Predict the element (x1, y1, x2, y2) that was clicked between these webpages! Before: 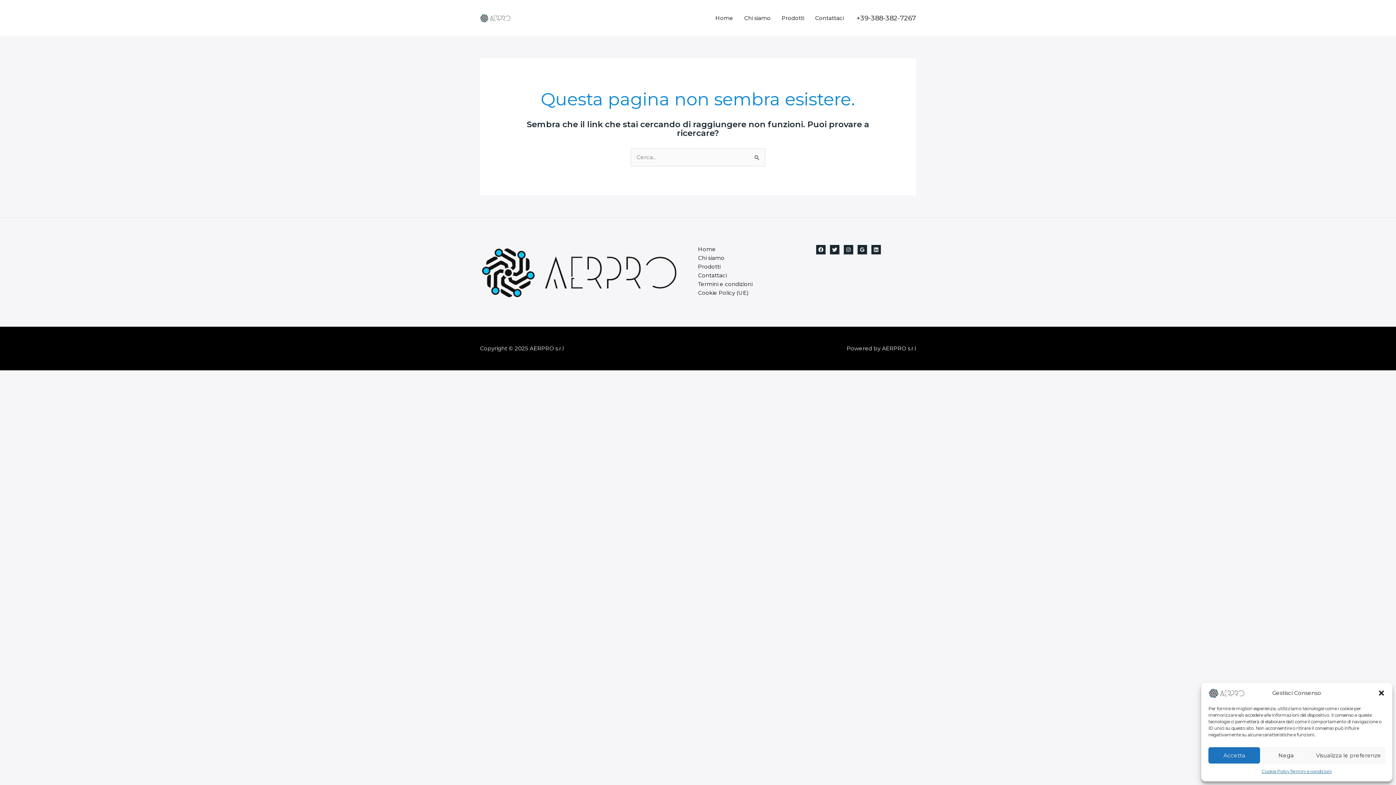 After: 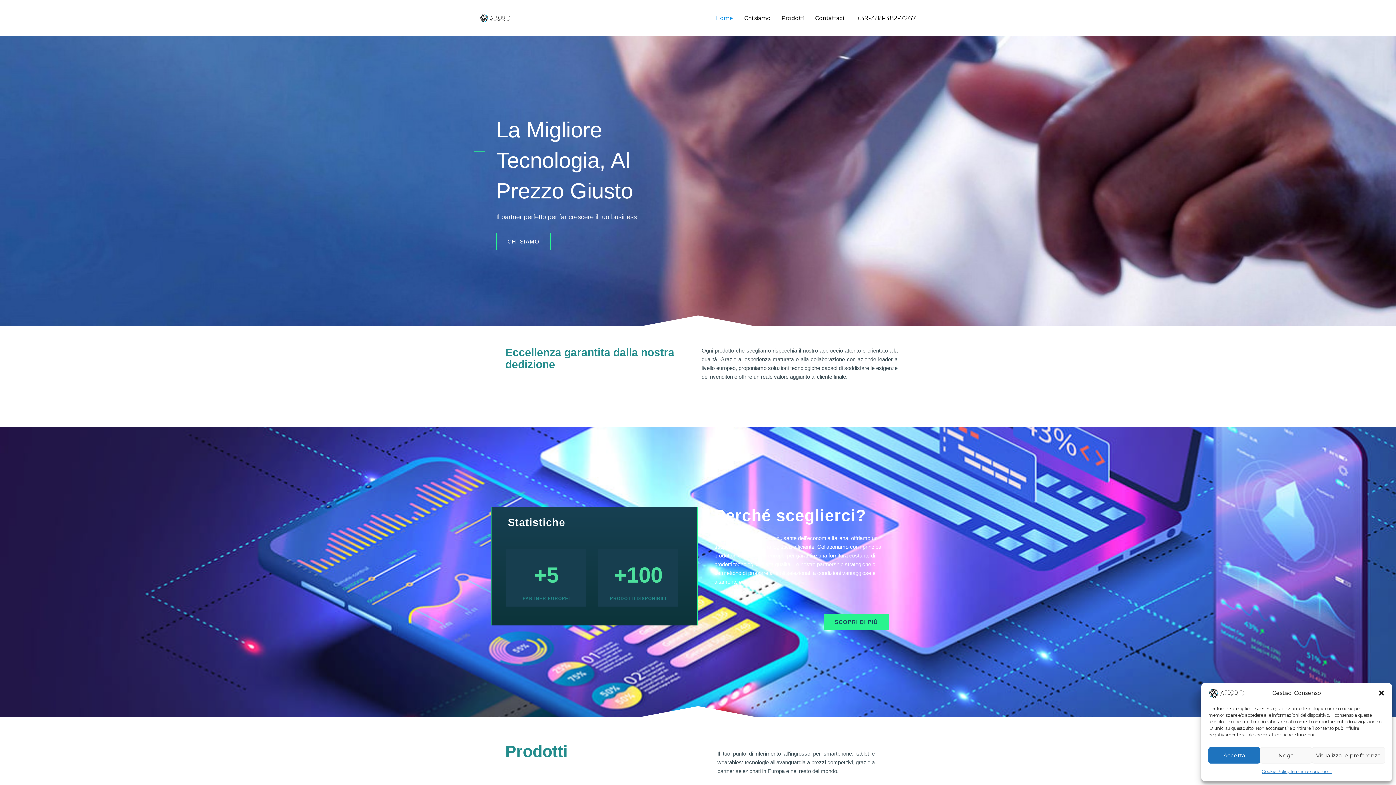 Action: bbox: (1208, 689, 1245, 696)